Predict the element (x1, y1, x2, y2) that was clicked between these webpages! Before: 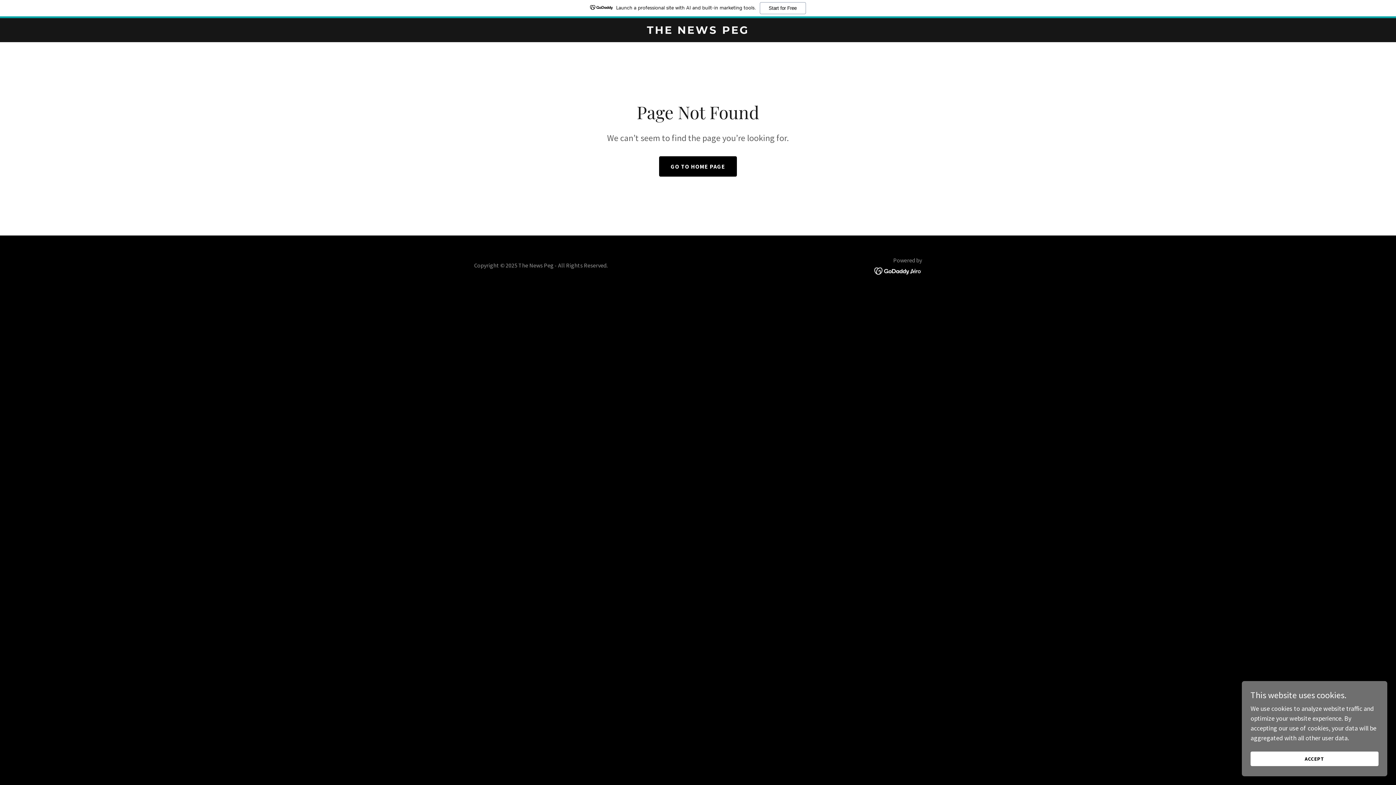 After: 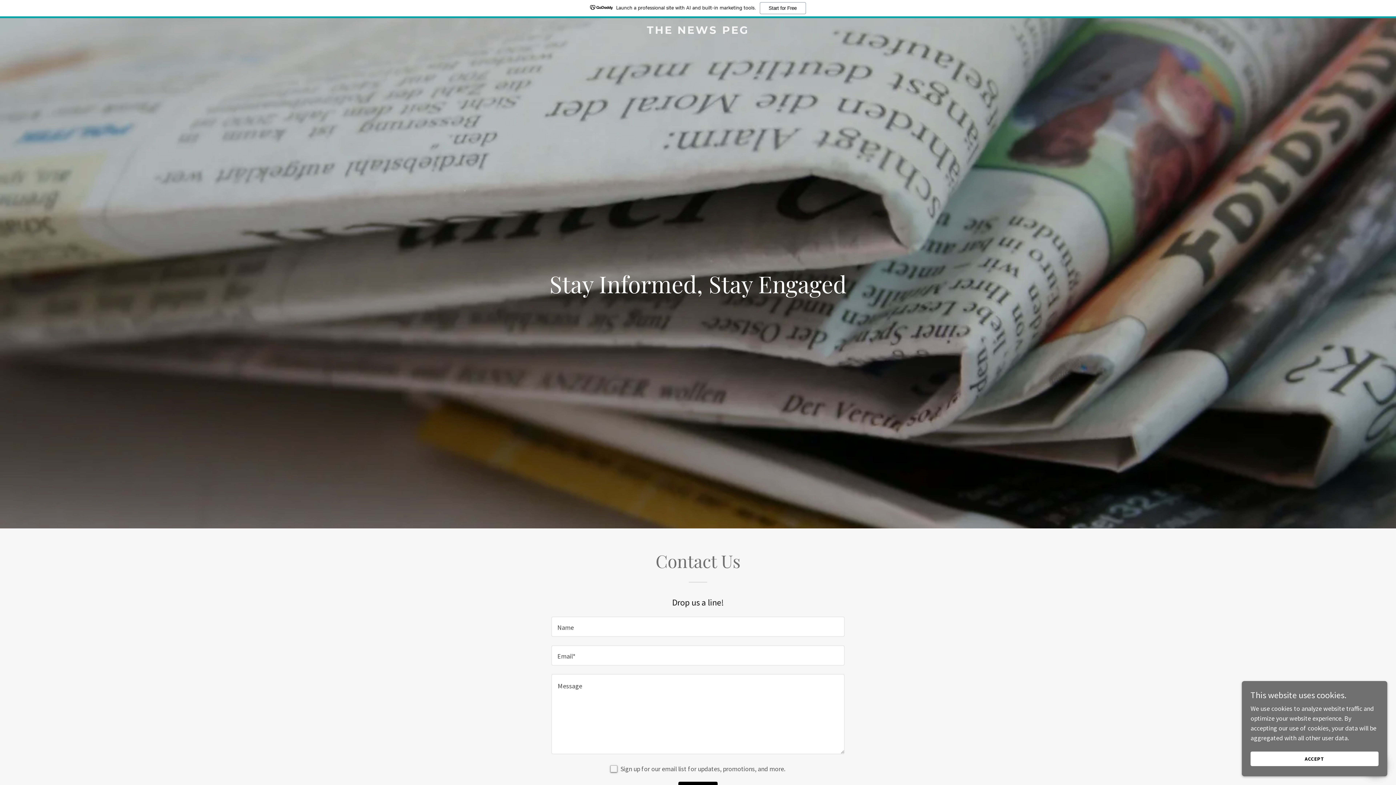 Action: bbox: (659, 156, 737, 176) label: GO TO HOME PAGE